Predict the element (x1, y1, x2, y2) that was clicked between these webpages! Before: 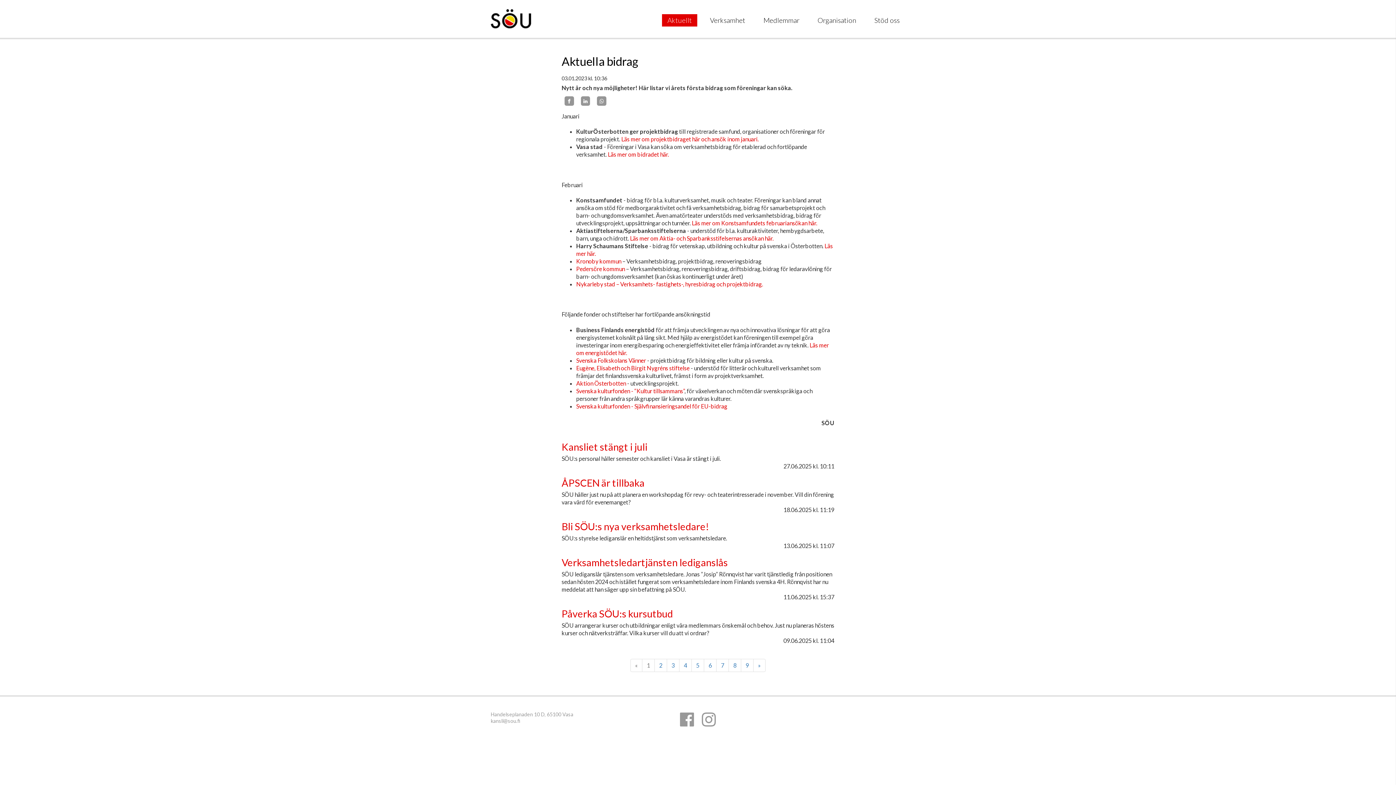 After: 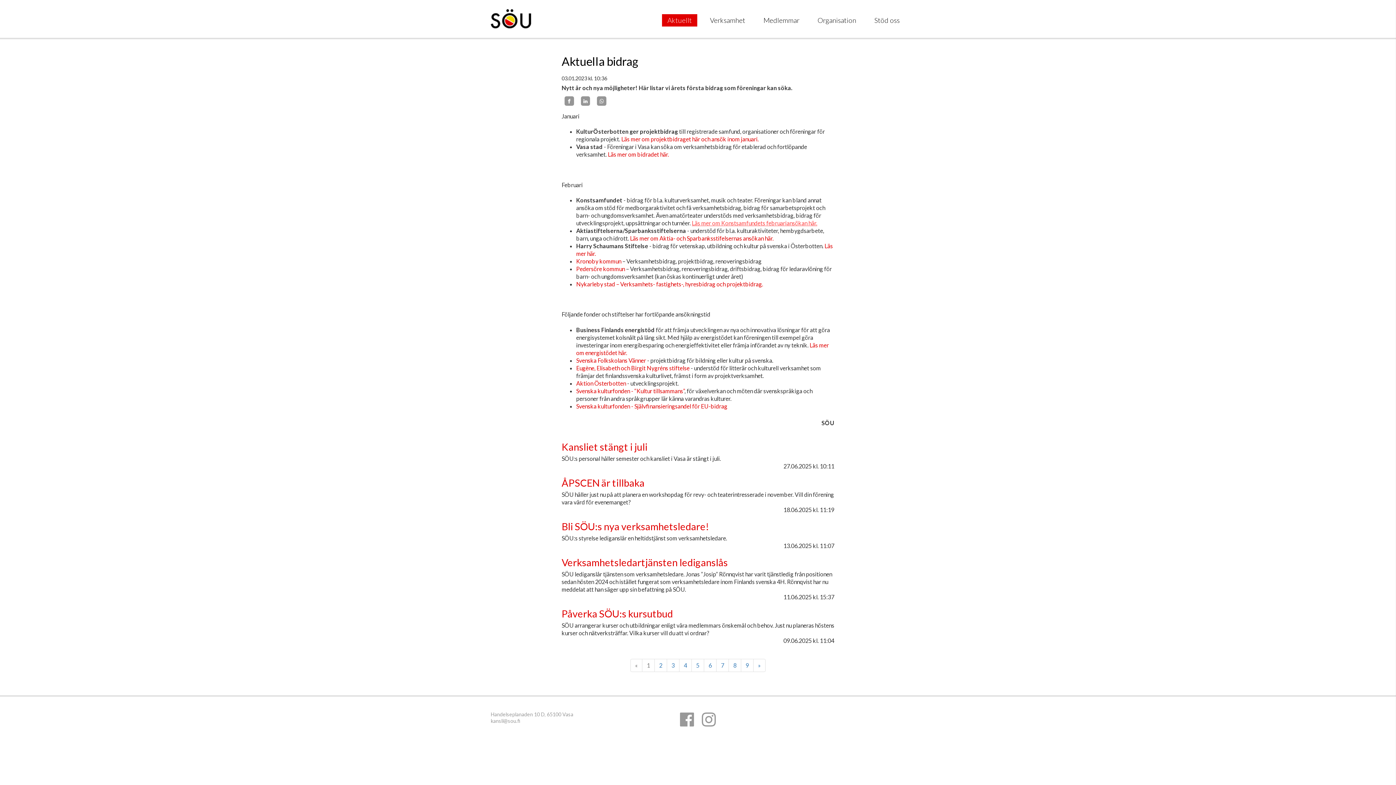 Action: bbox: (692, 219, 817, 226) label: Läs mer om Konstsamfundets februariansökan här.